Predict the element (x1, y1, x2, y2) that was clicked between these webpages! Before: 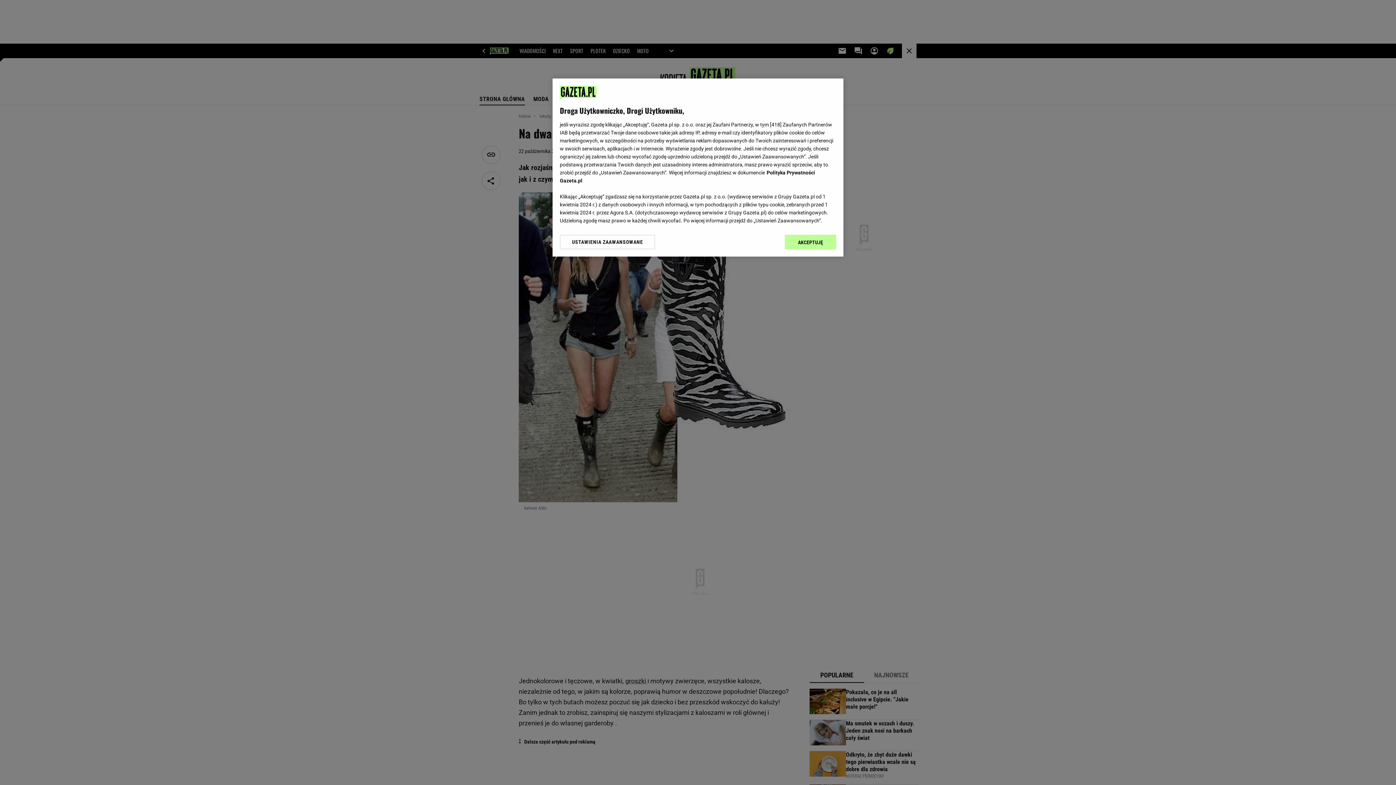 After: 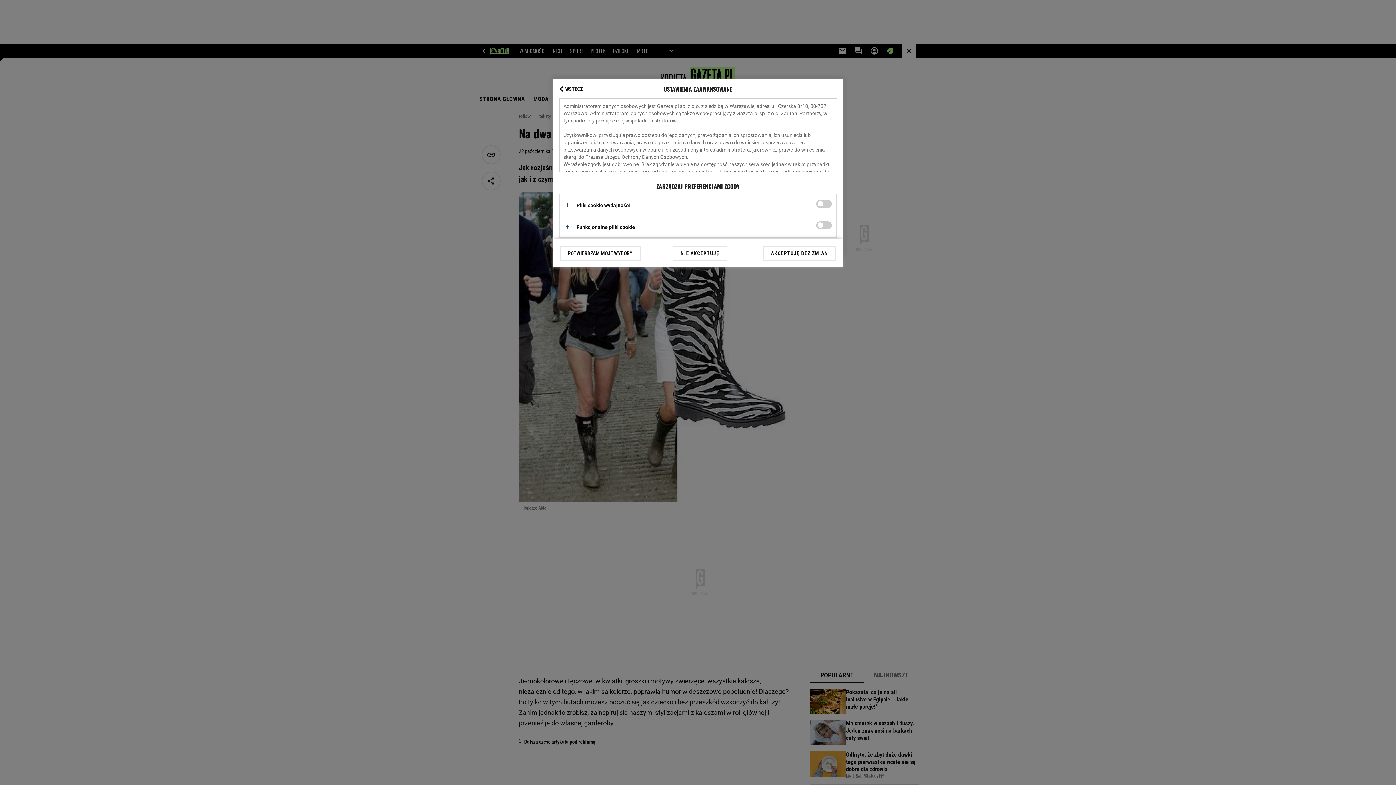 Action: bbox: (560, 234, 655, 249) label: USTAWIENIA ZAAWANSOWANE